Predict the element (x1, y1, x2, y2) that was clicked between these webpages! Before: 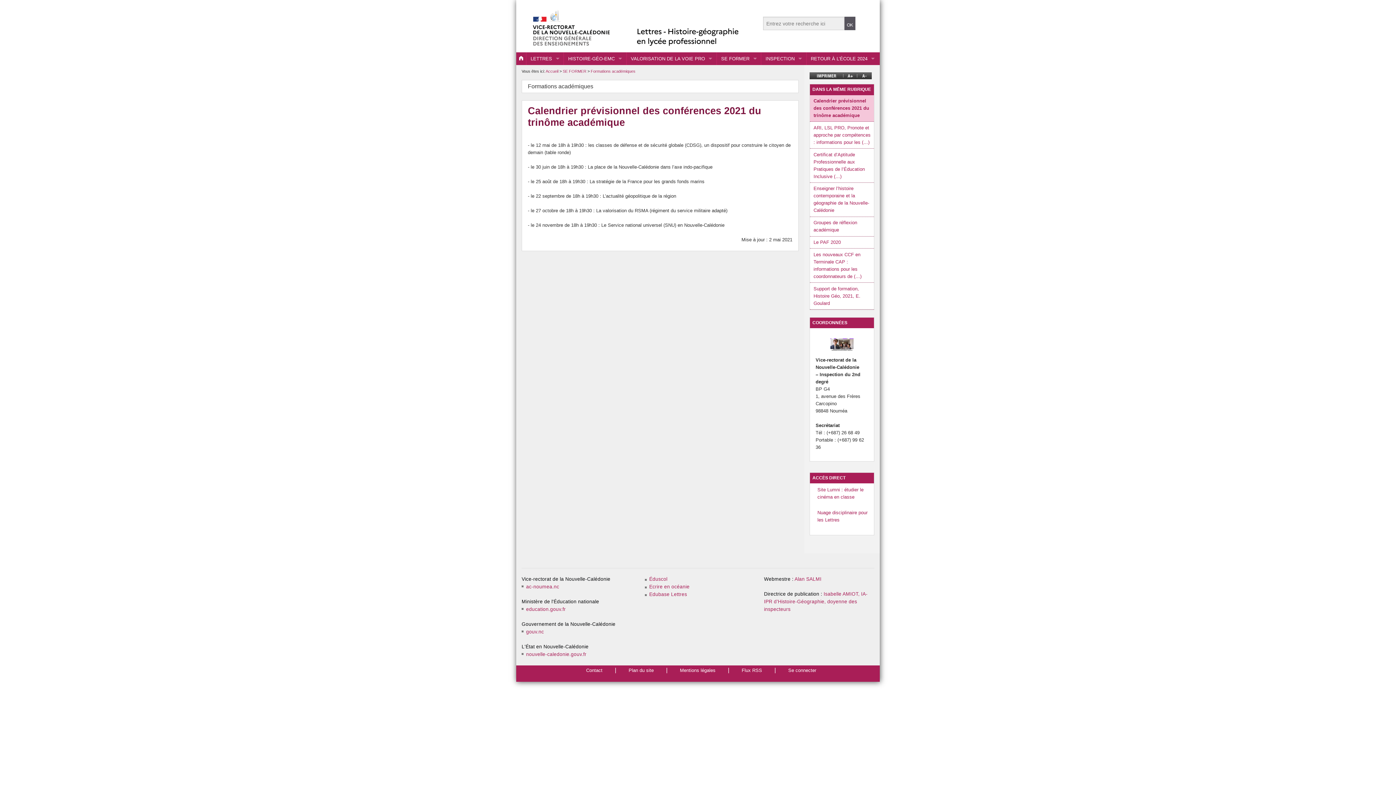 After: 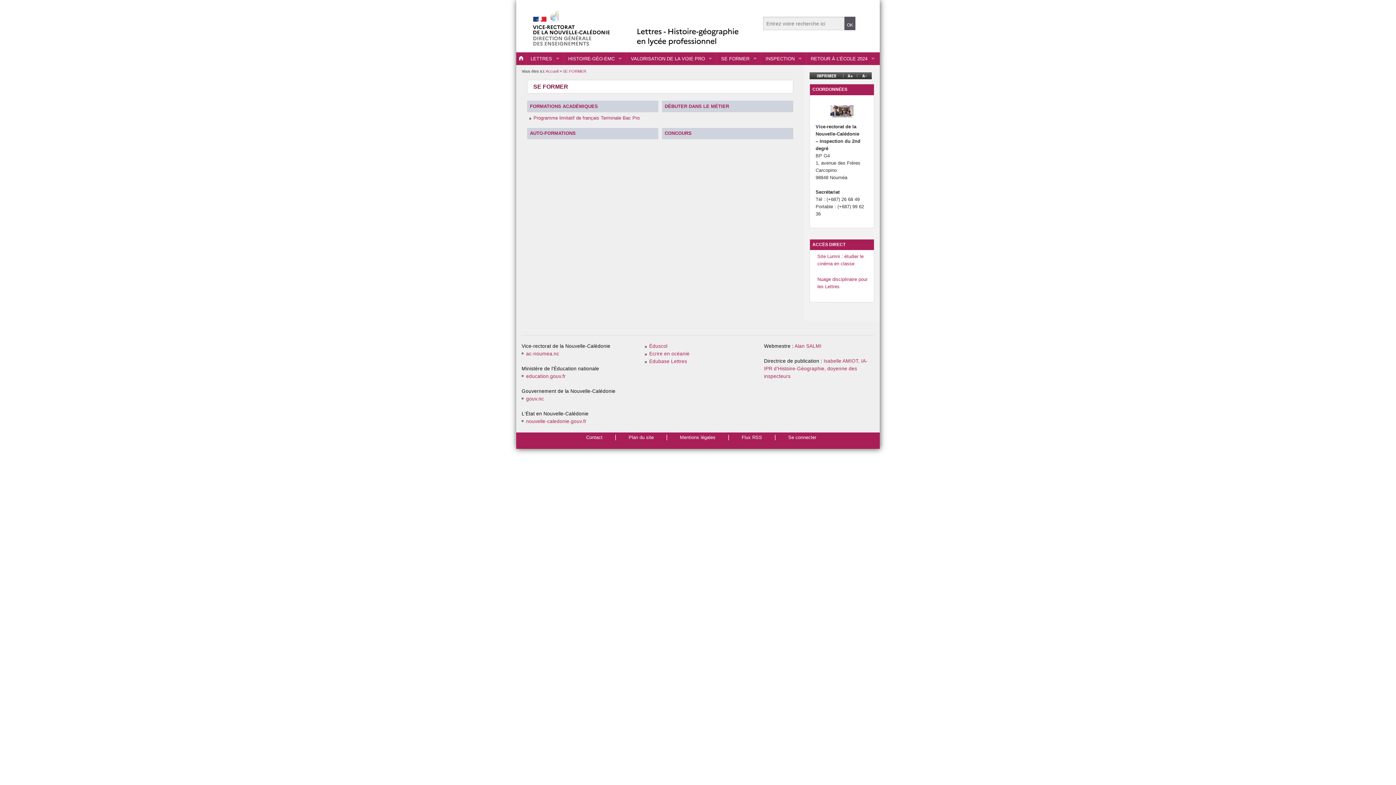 Action: bbox: (717, 52, 761, 65) label: SE FORMER